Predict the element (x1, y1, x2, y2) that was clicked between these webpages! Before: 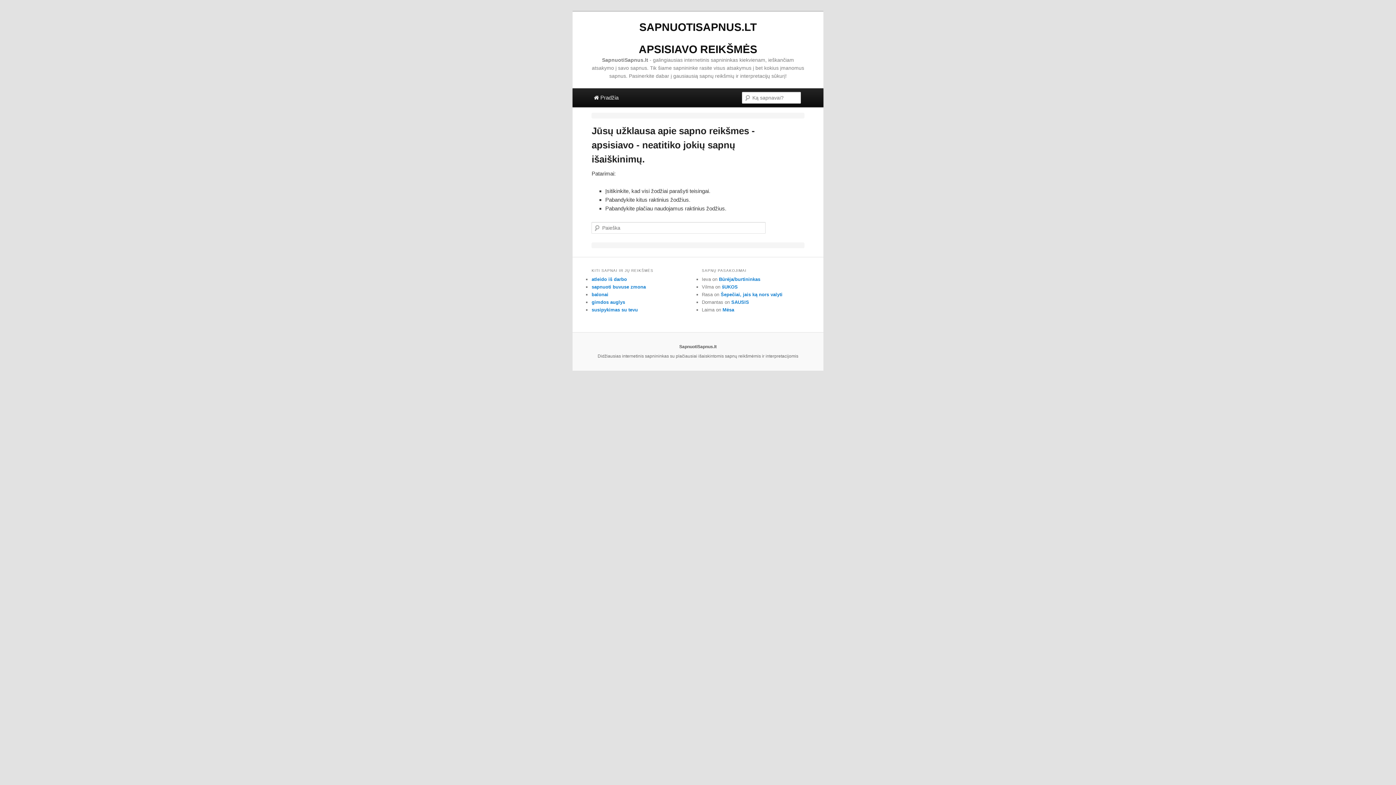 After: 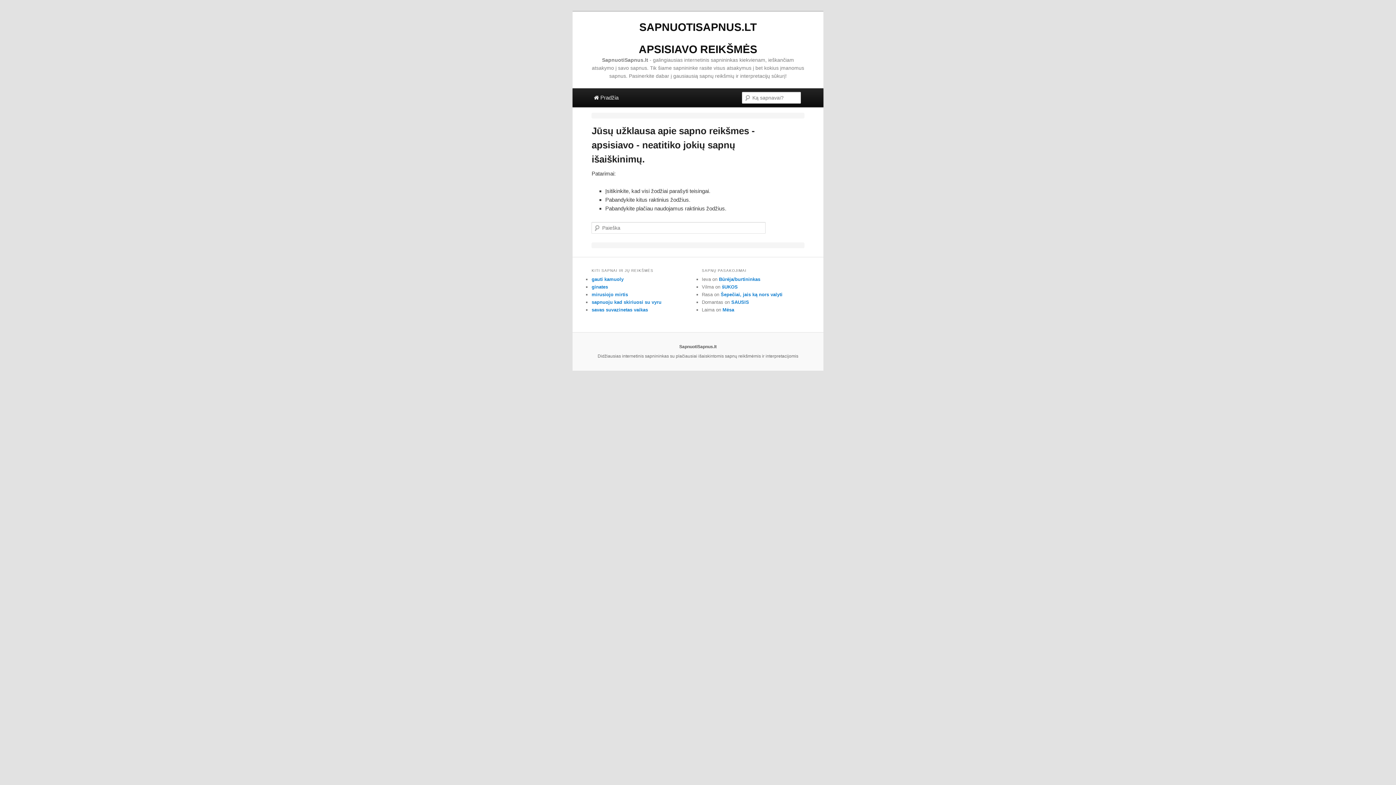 Action: label: APSISIAVO REIKŠMĖS bbox: (638, 43, 757, 55)